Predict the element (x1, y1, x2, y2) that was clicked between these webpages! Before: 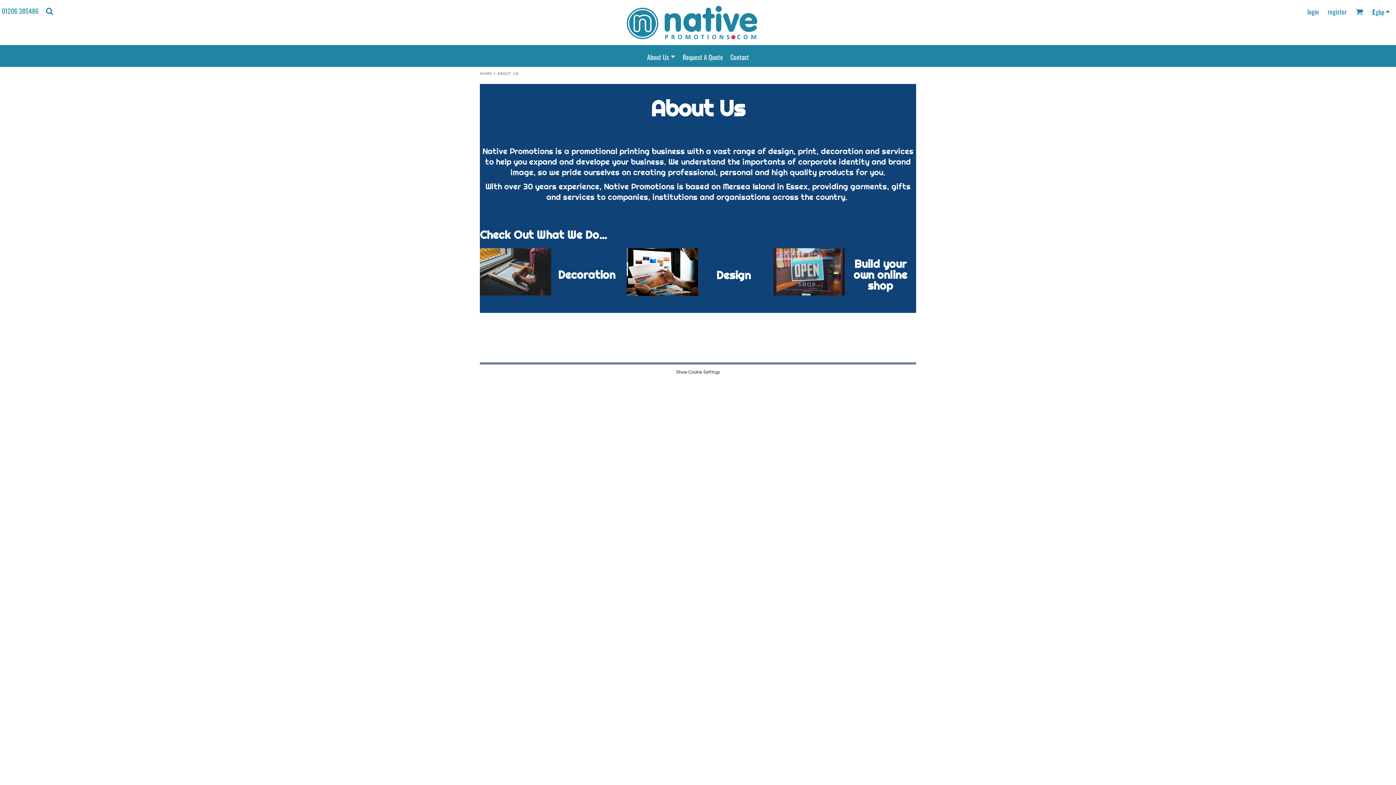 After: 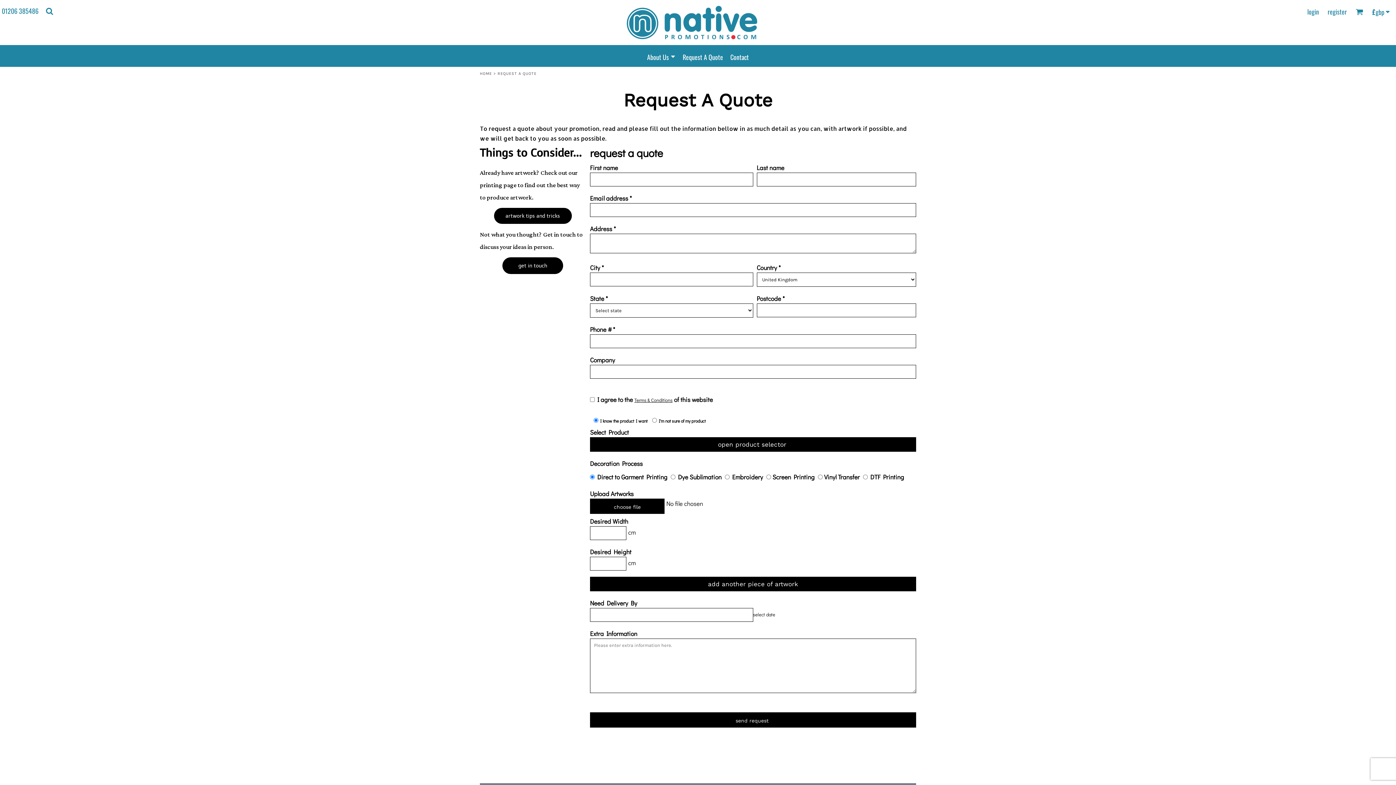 Action: bbox: (682, 52, 723, 61) label: Request A Quote